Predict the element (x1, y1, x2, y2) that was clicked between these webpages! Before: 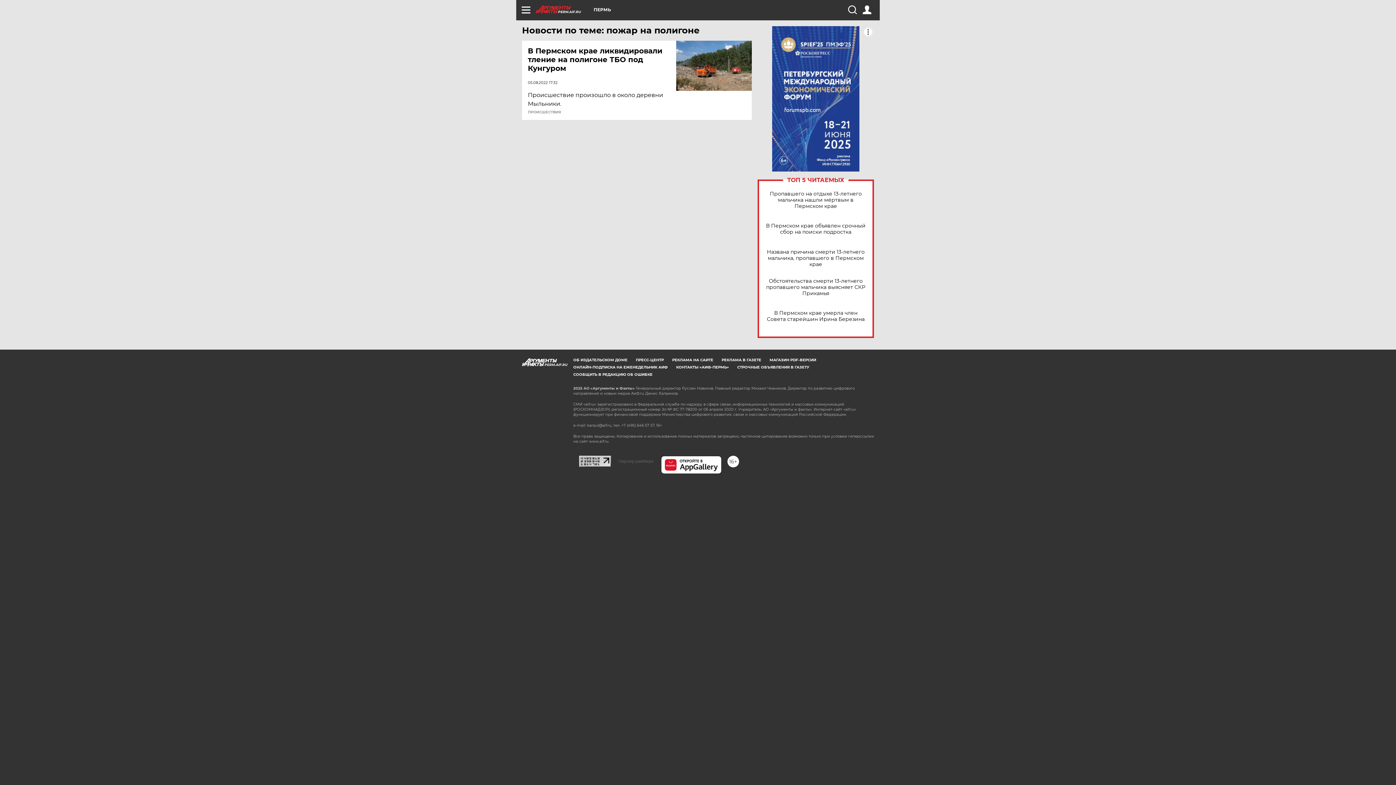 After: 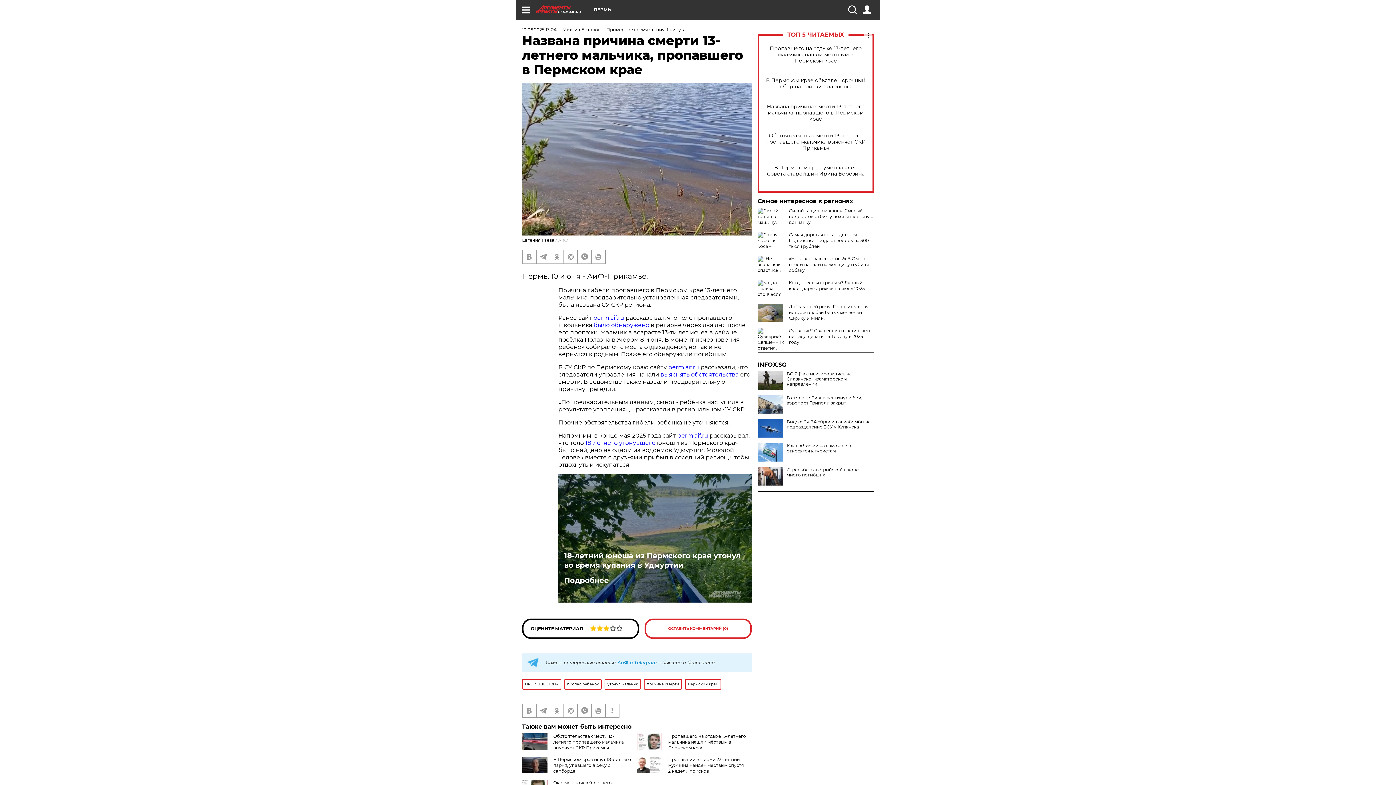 Action: label: Названа причина смерти 13-летнего мальчика, пропавшего в Пермском крае bbox: (765, 248, 866, 267)